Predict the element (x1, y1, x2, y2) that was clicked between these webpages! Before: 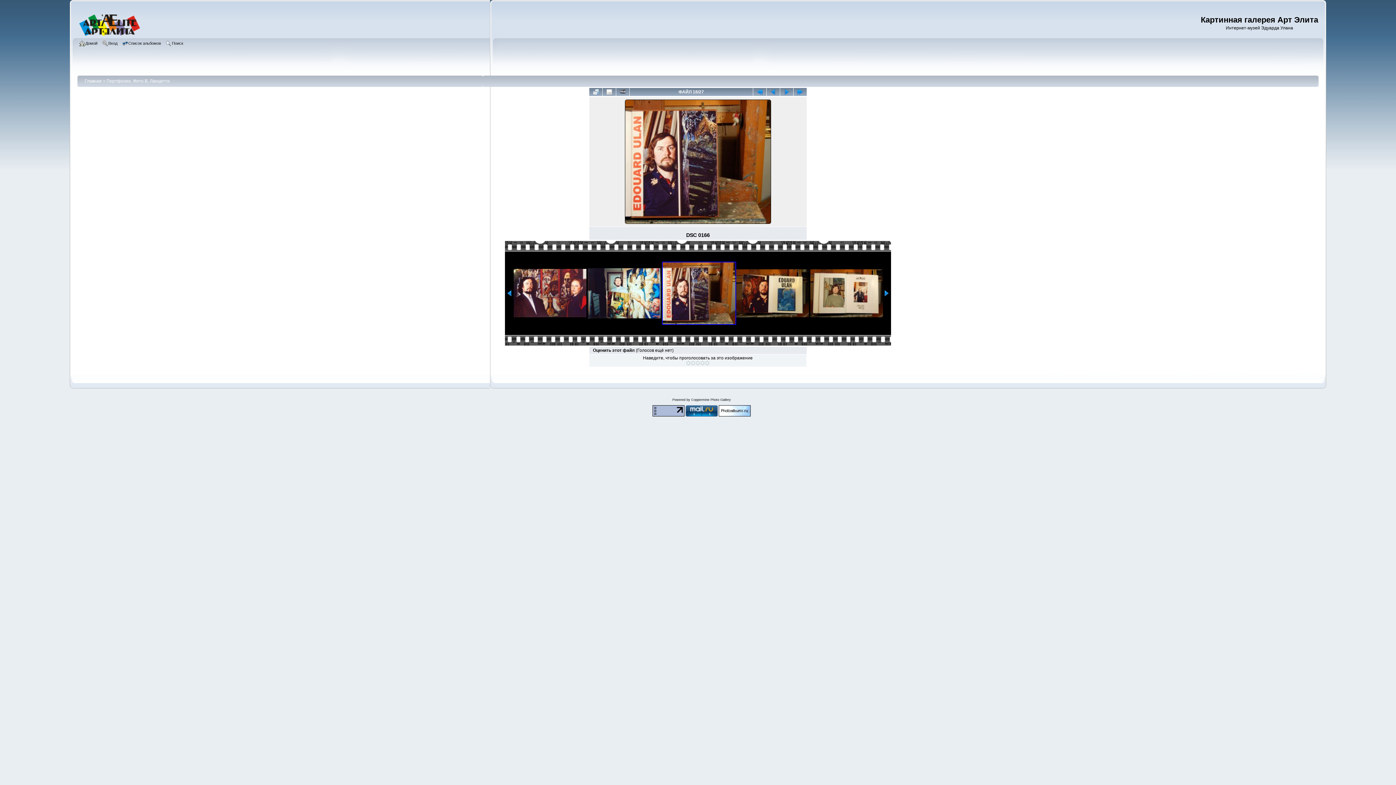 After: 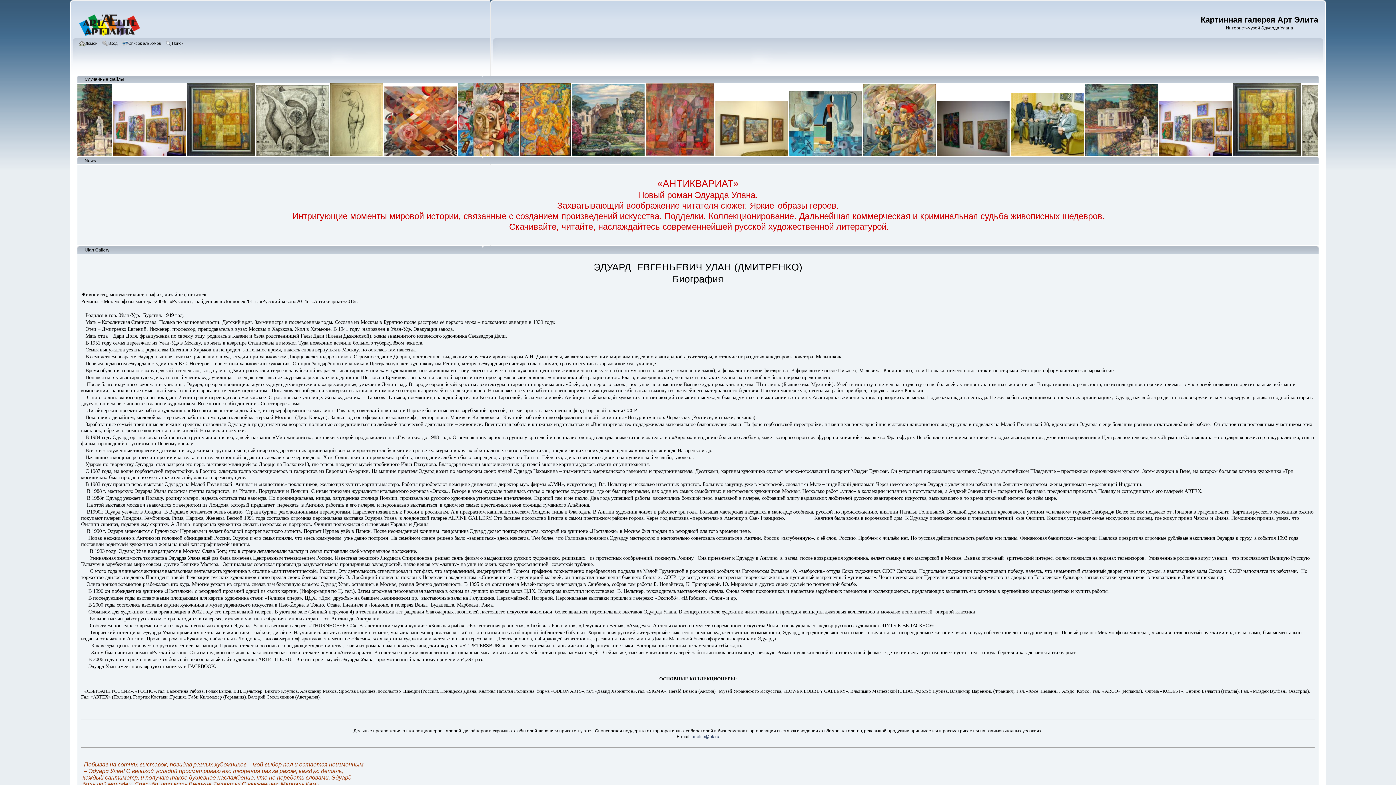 Action: label: Главная bbox: (84, 78, 101, 83)